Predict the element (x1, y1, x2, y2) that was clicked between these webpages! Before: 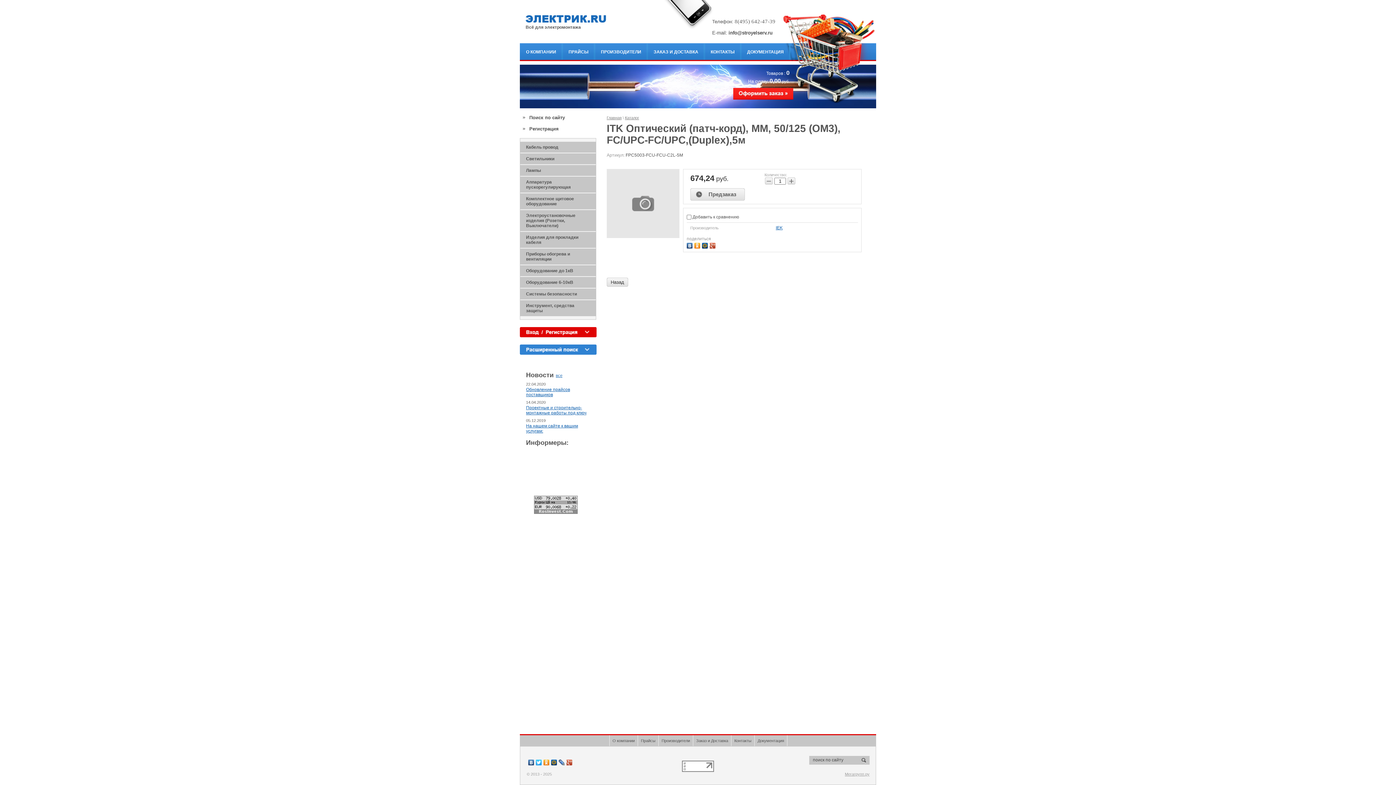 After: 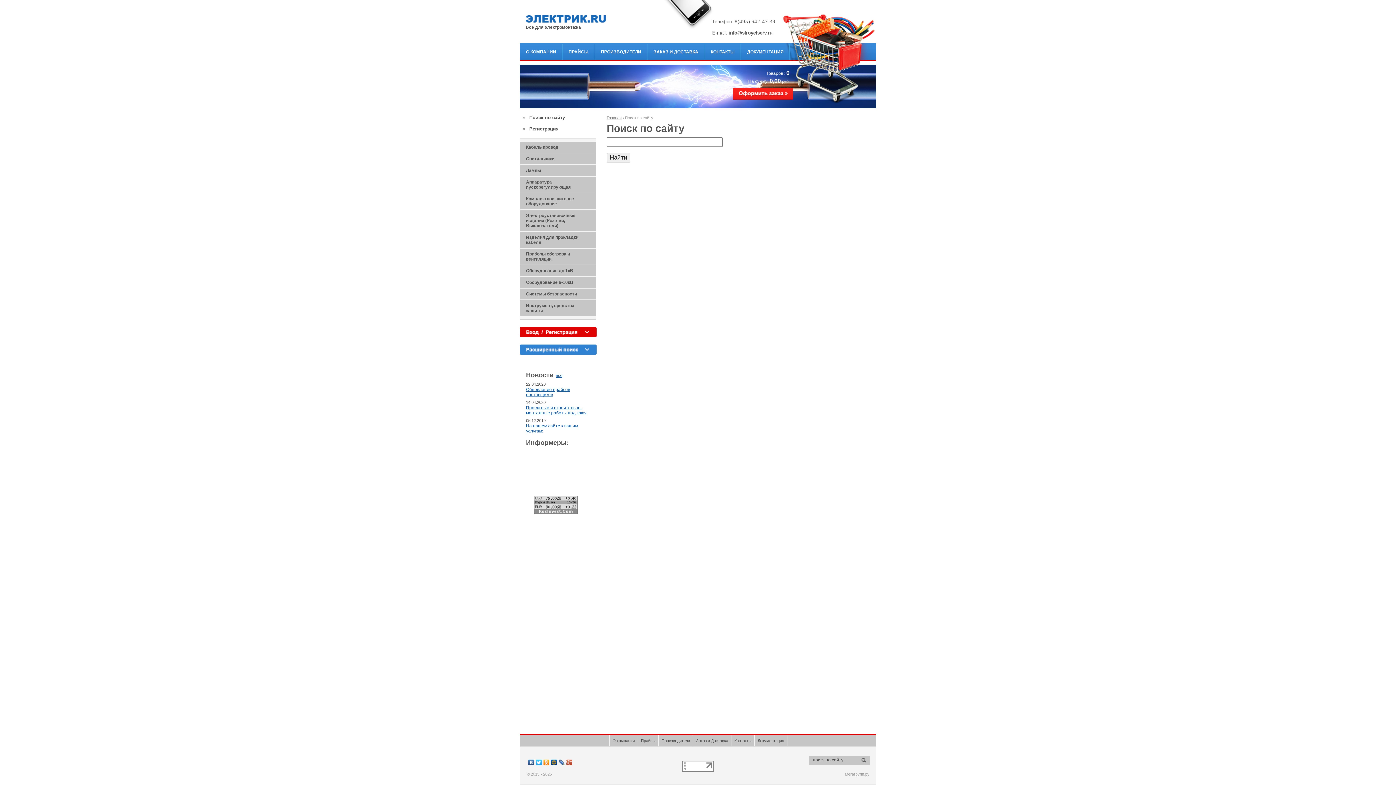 Action: bbox: (520, 112, 596, 123) label: Поиск по сайту